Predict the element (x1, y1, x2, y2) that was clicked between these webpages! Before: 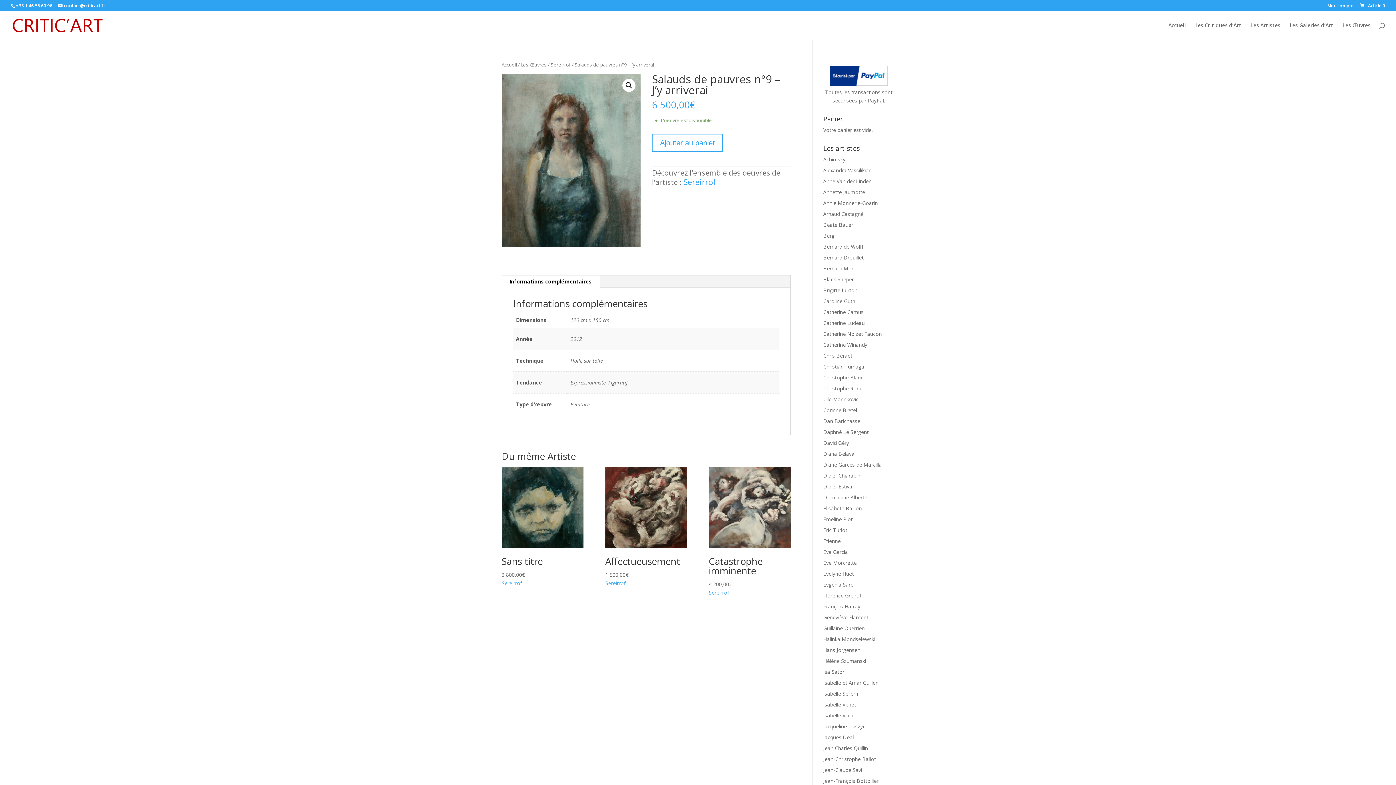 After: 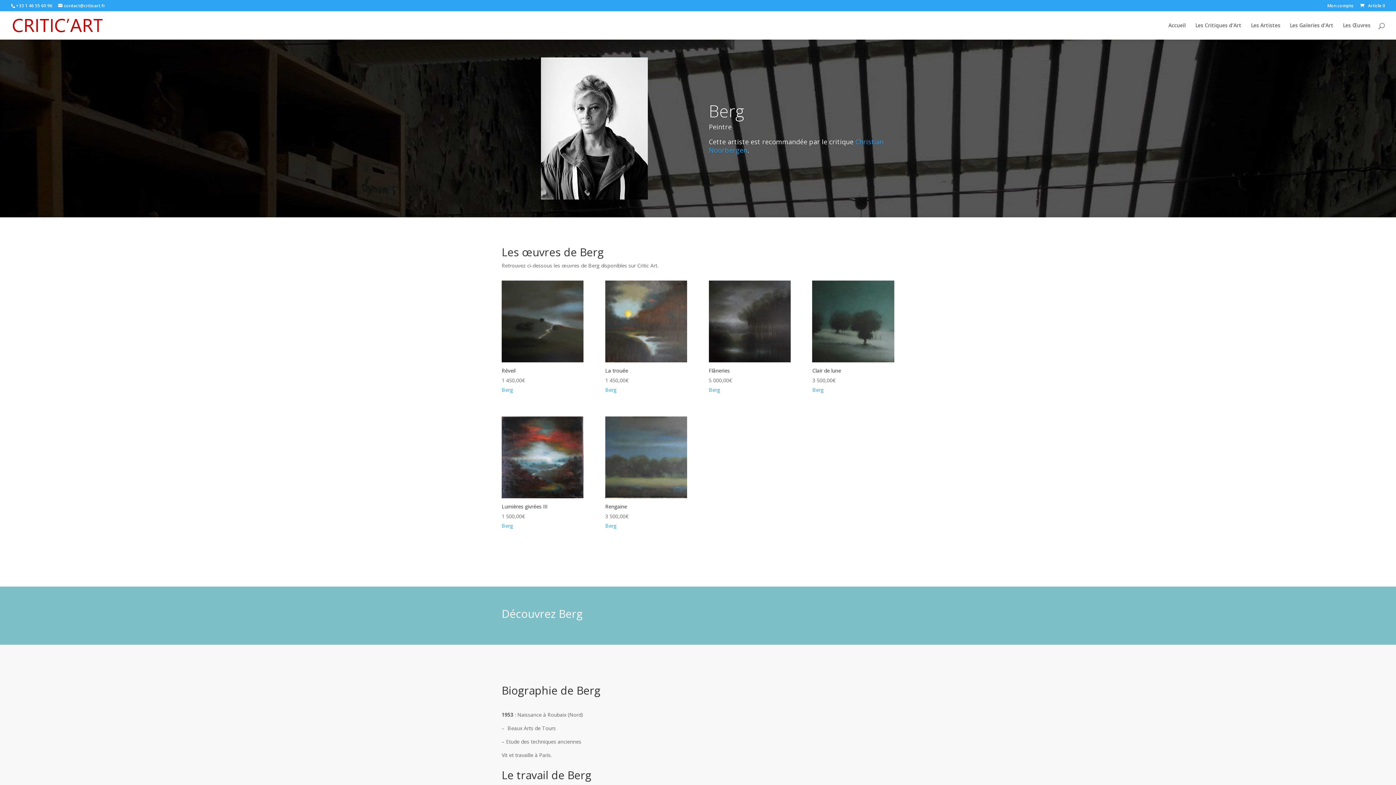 Action: label: Berg bbox: (823, 232, 834, 239)